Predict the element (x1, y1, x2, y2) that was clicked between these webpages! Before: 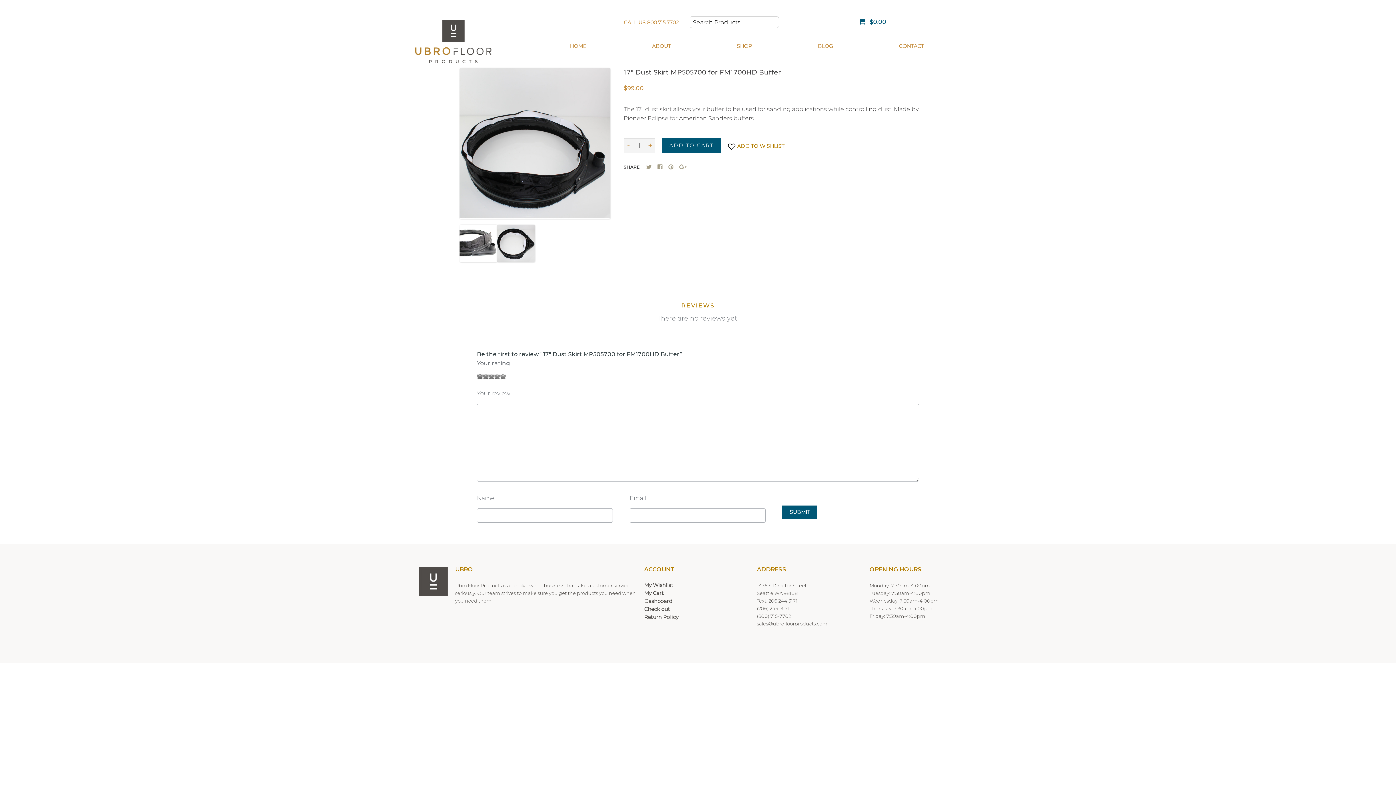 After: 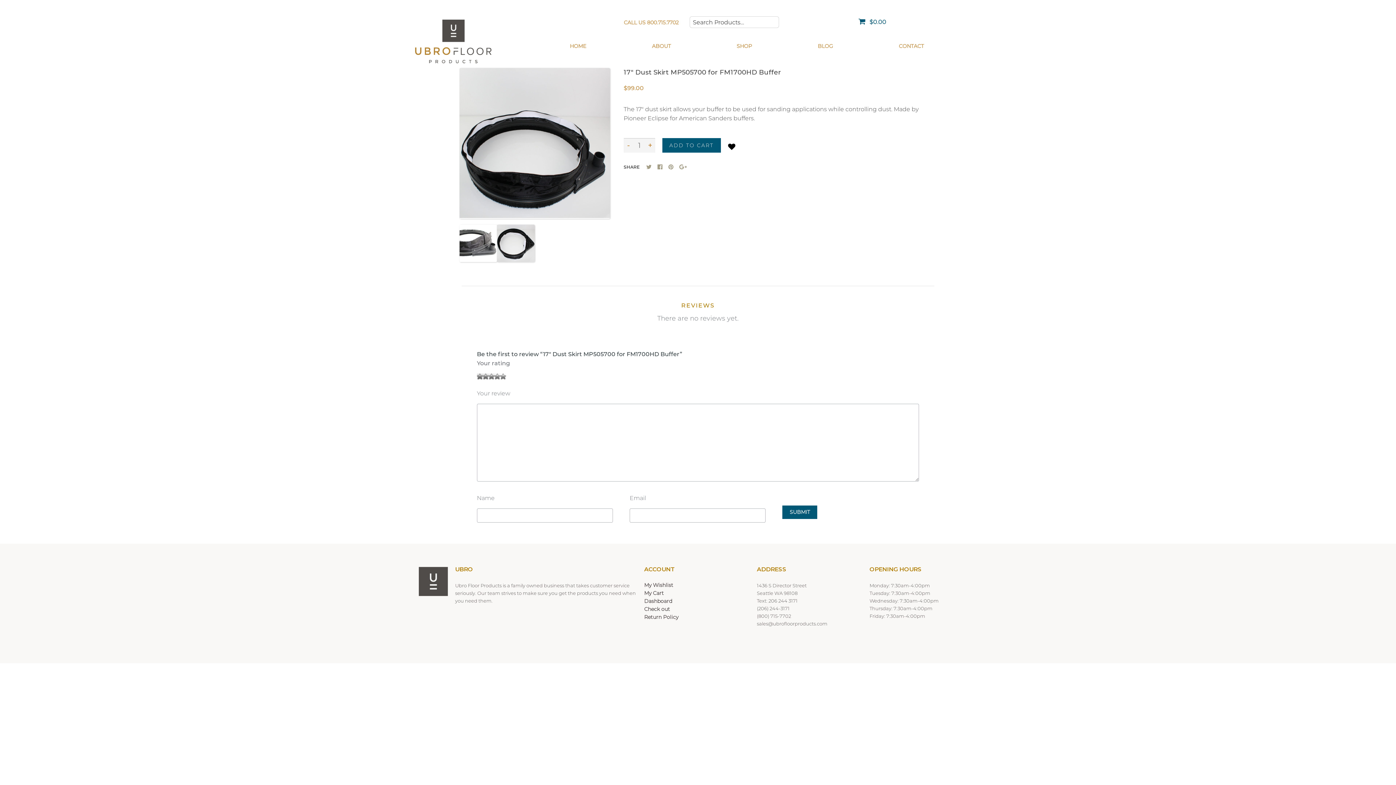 Action: label: ADD TO WISHLIST bbox: (728, 143, 784, 150)